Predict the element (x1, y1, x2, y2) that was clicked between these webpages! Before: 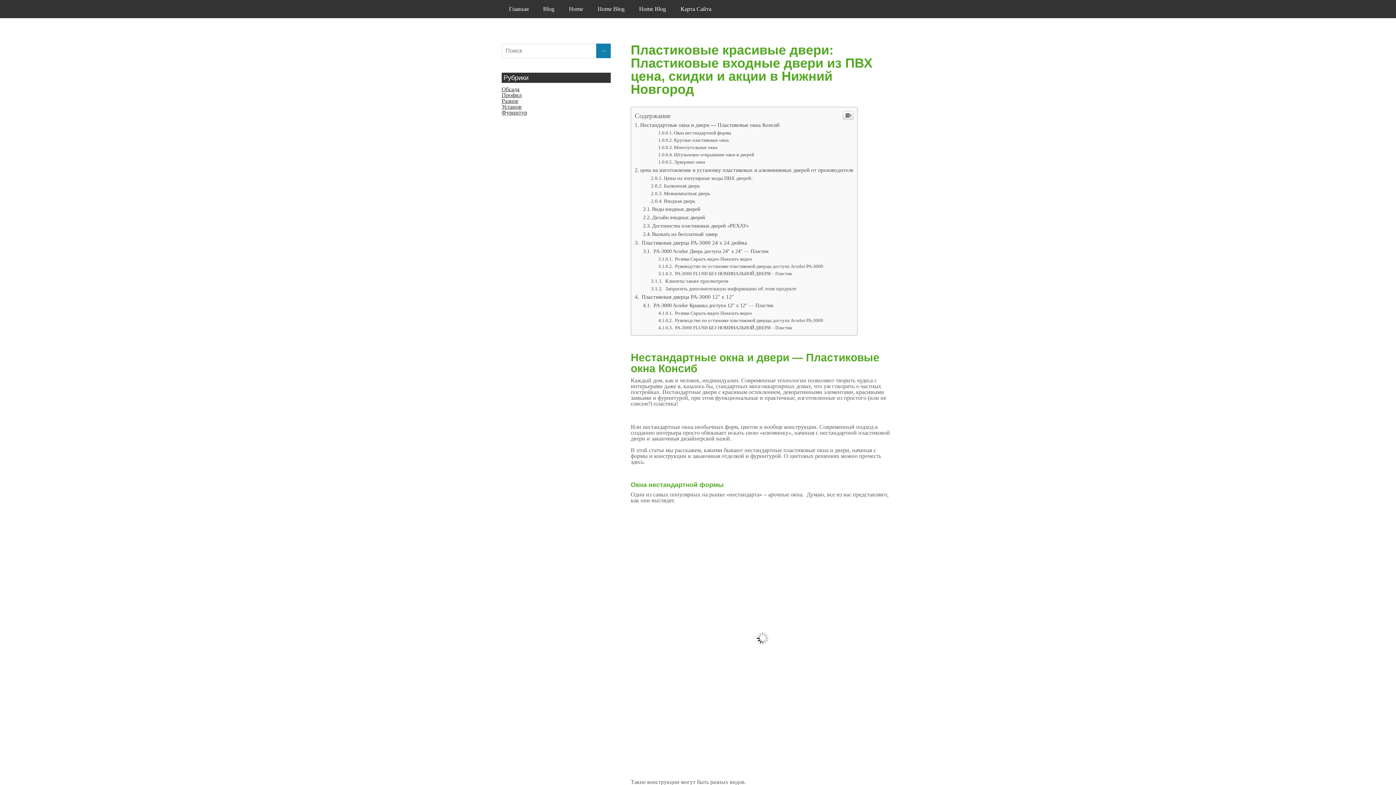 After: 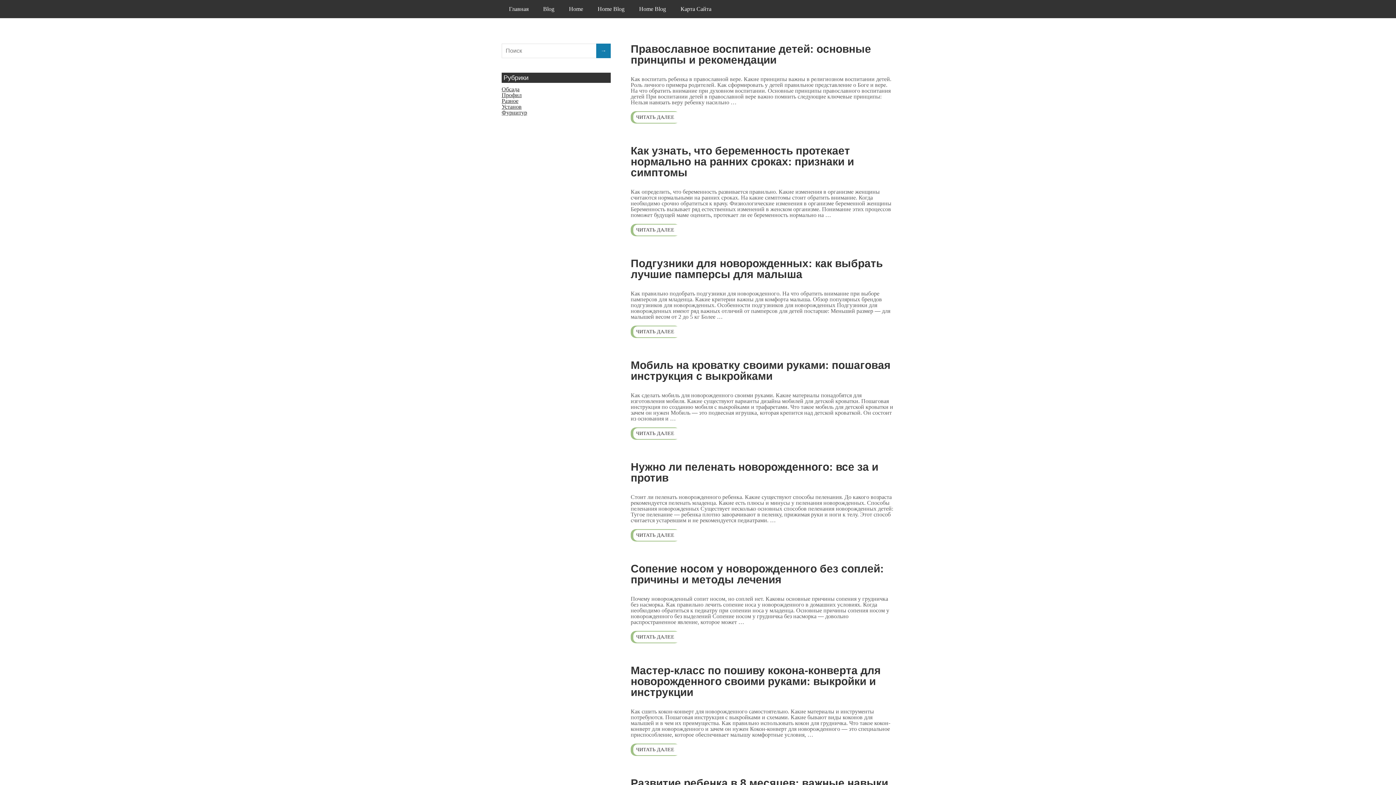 Action: label: Разное bbox: (501, 97, 518, 104)